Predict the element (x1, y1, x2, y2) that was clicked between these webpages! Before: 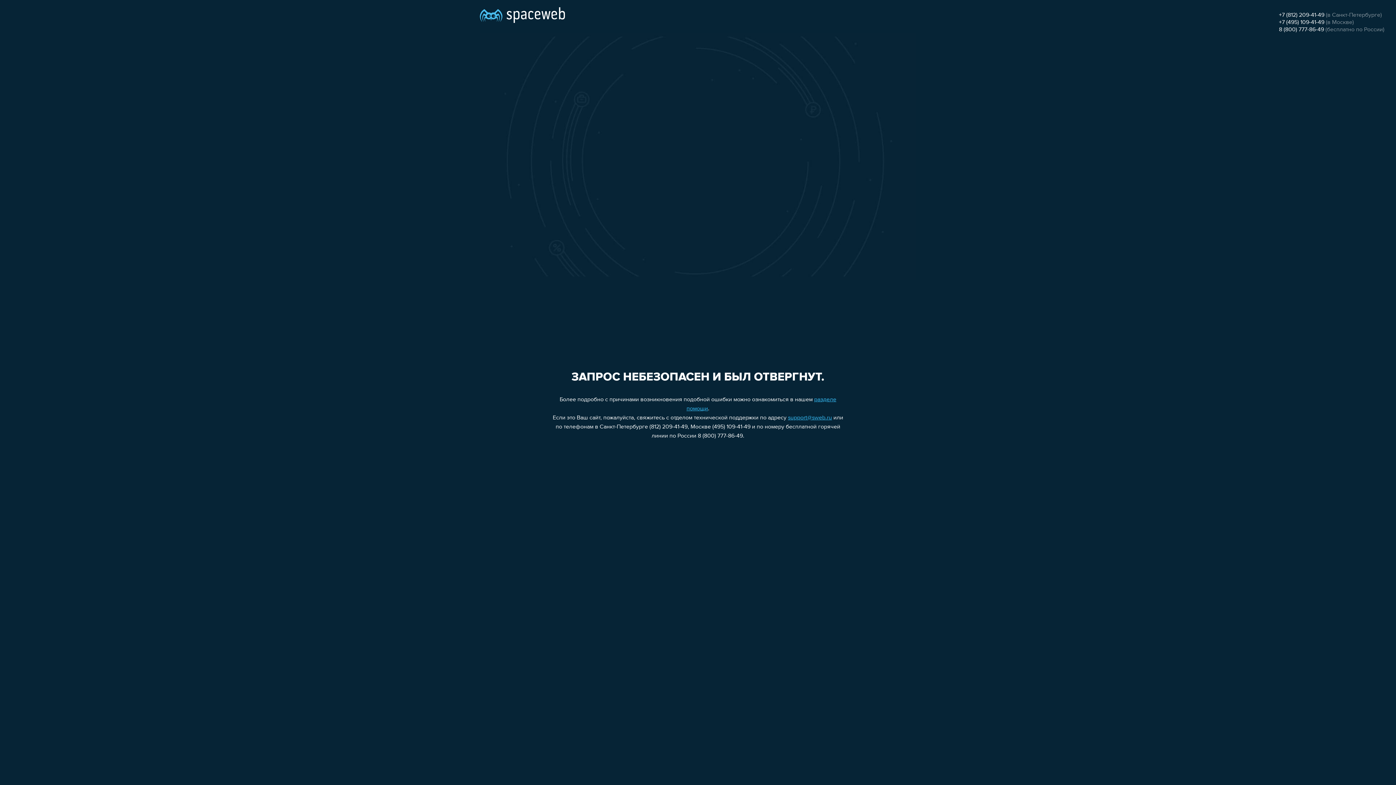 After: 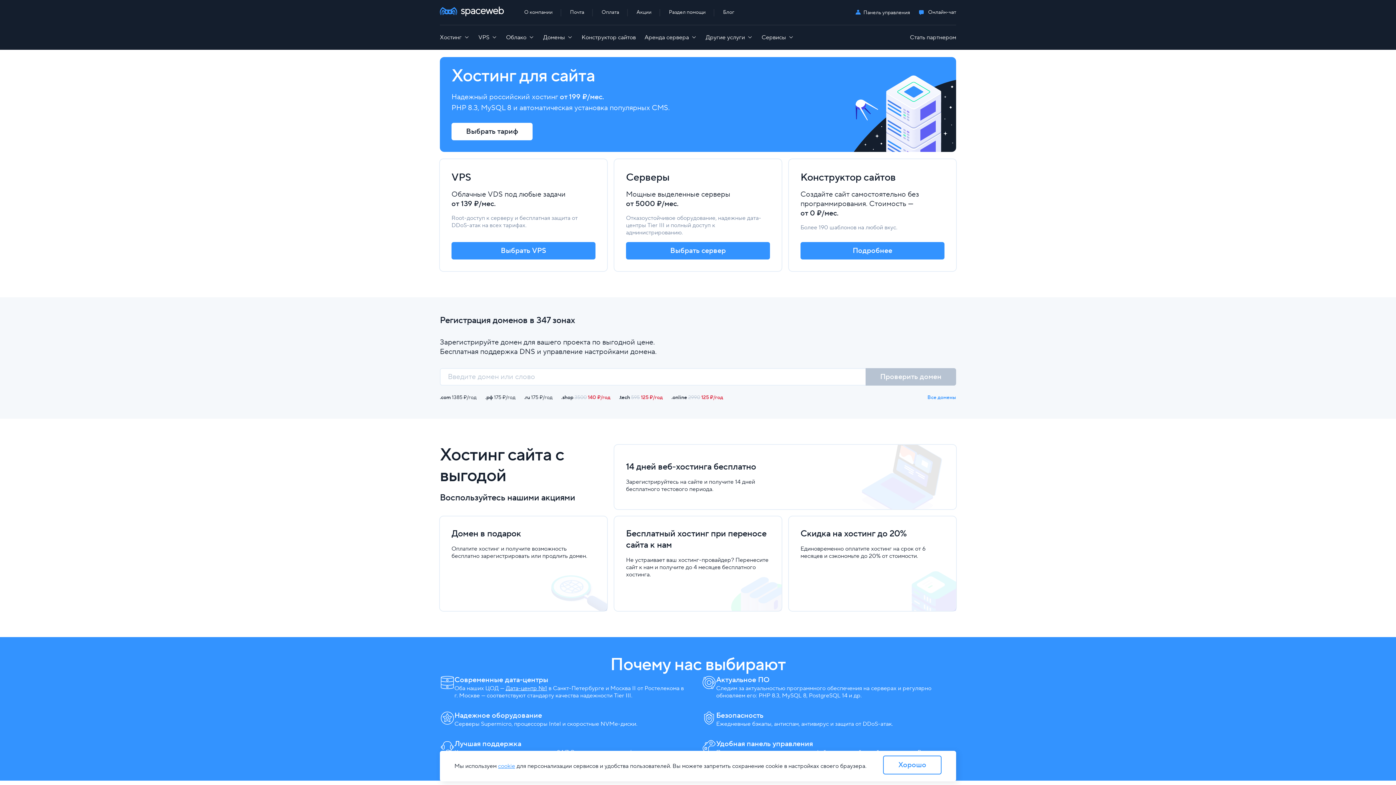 Action: bbox: (480, 0, 565, 25)